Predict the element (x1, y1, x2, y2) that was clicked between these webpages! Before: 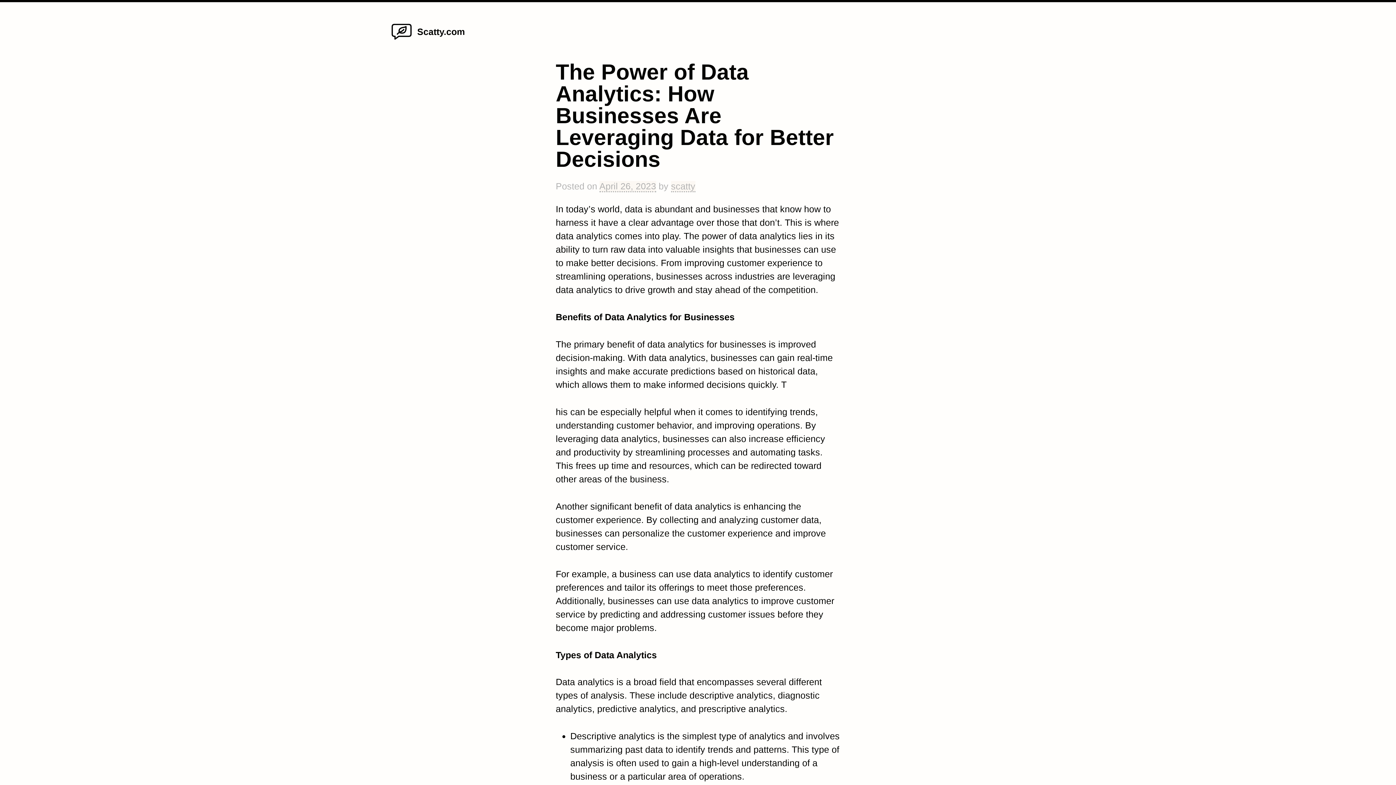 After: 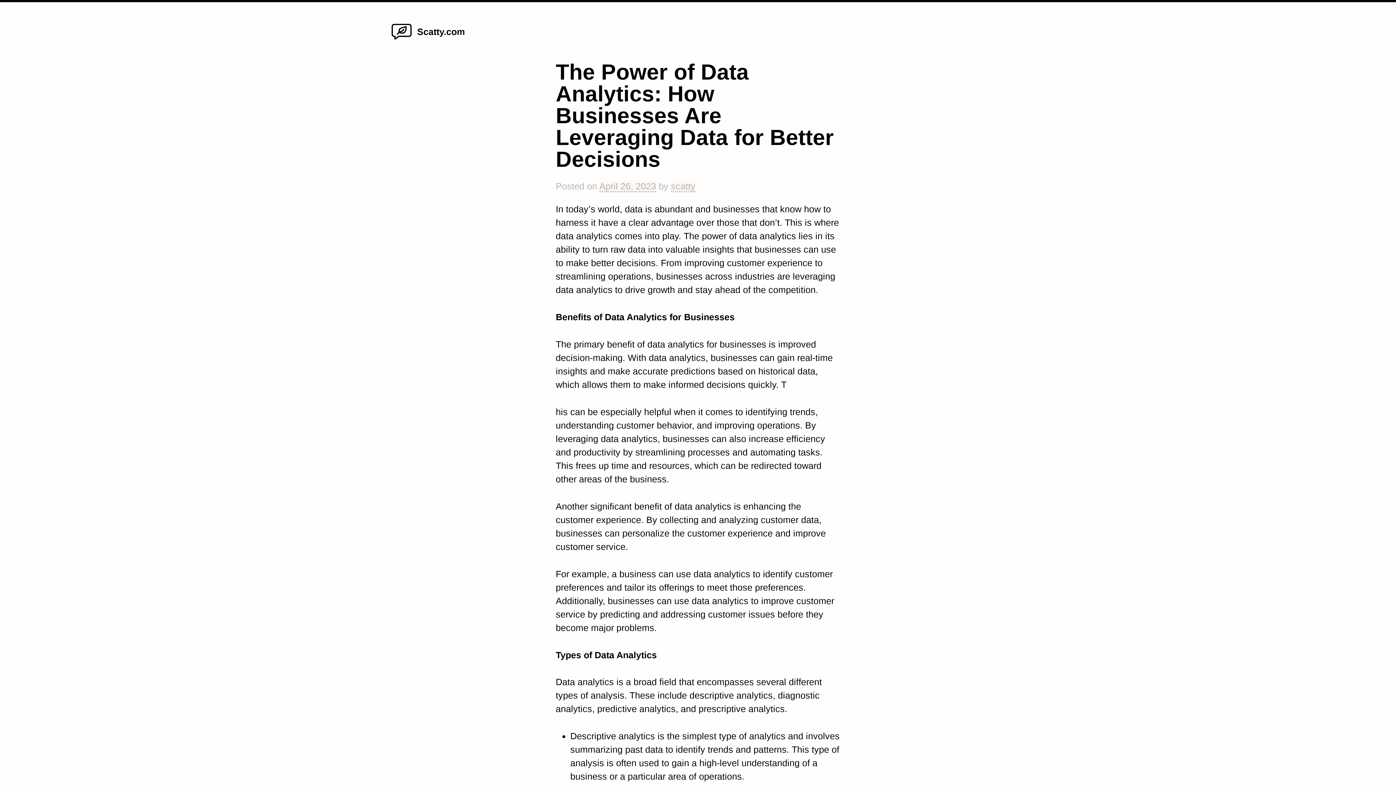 Action: bbox: (599, 181, 656, 192) label: April 26, 2023